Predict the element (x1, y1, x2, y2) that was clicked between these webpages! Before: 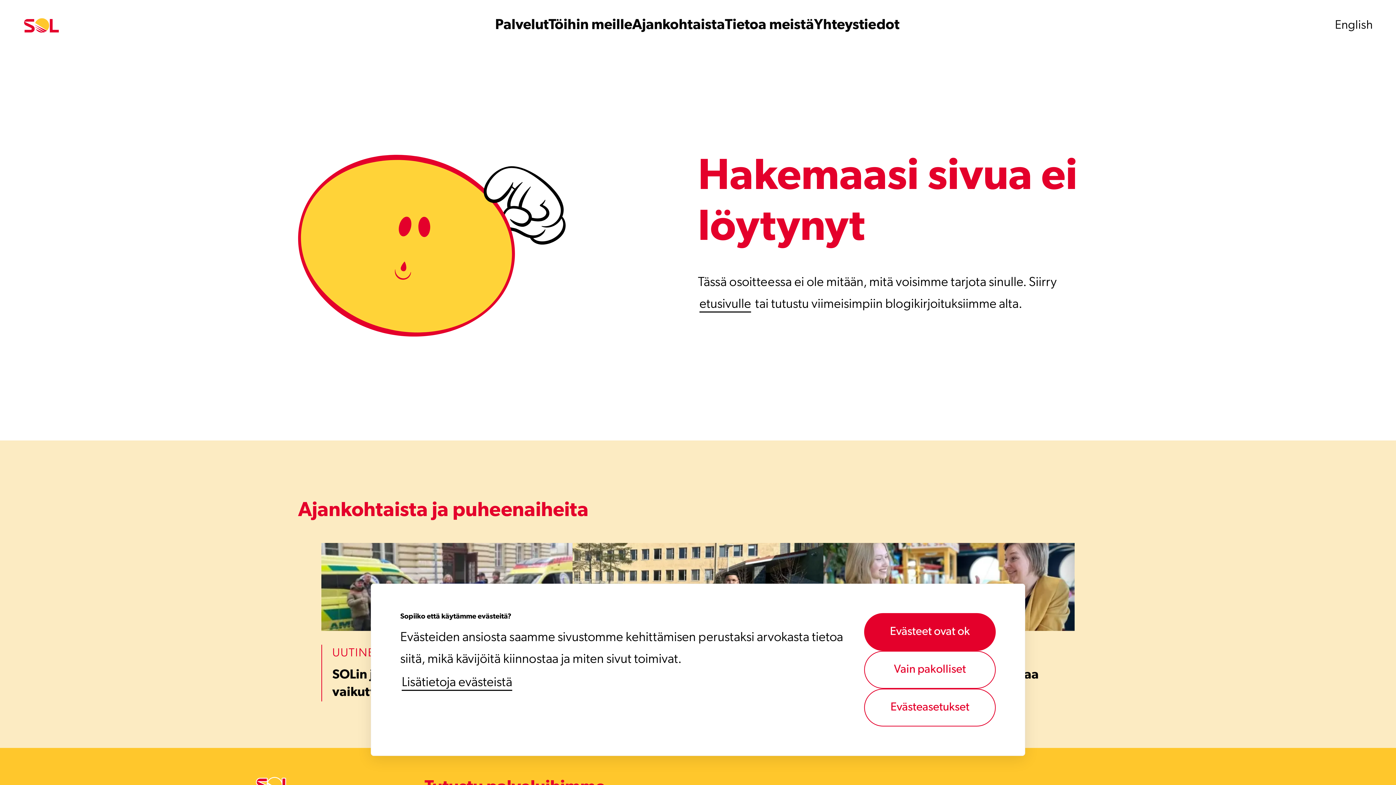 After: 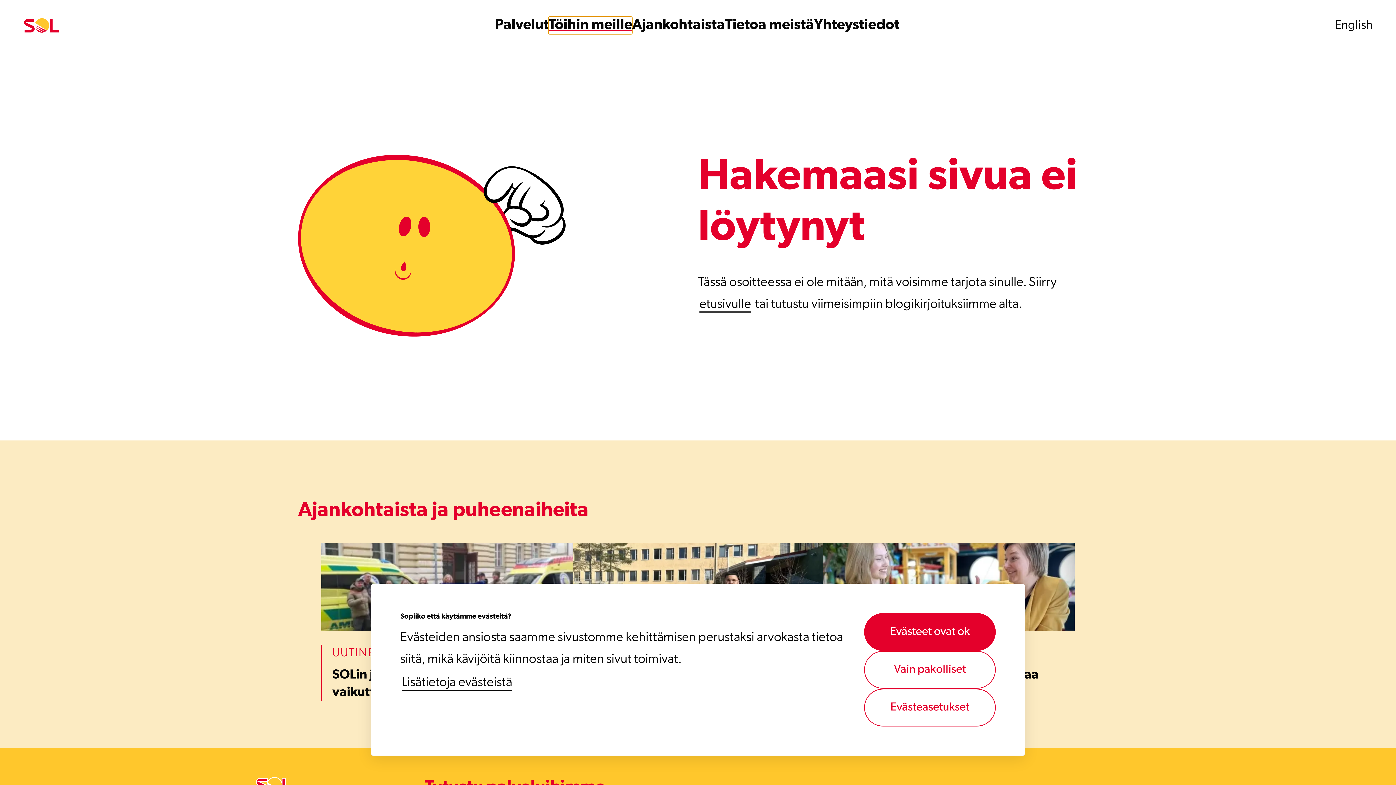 Action: bbox: (548, 16, 632, 34) label: Töihin meille alavalikko